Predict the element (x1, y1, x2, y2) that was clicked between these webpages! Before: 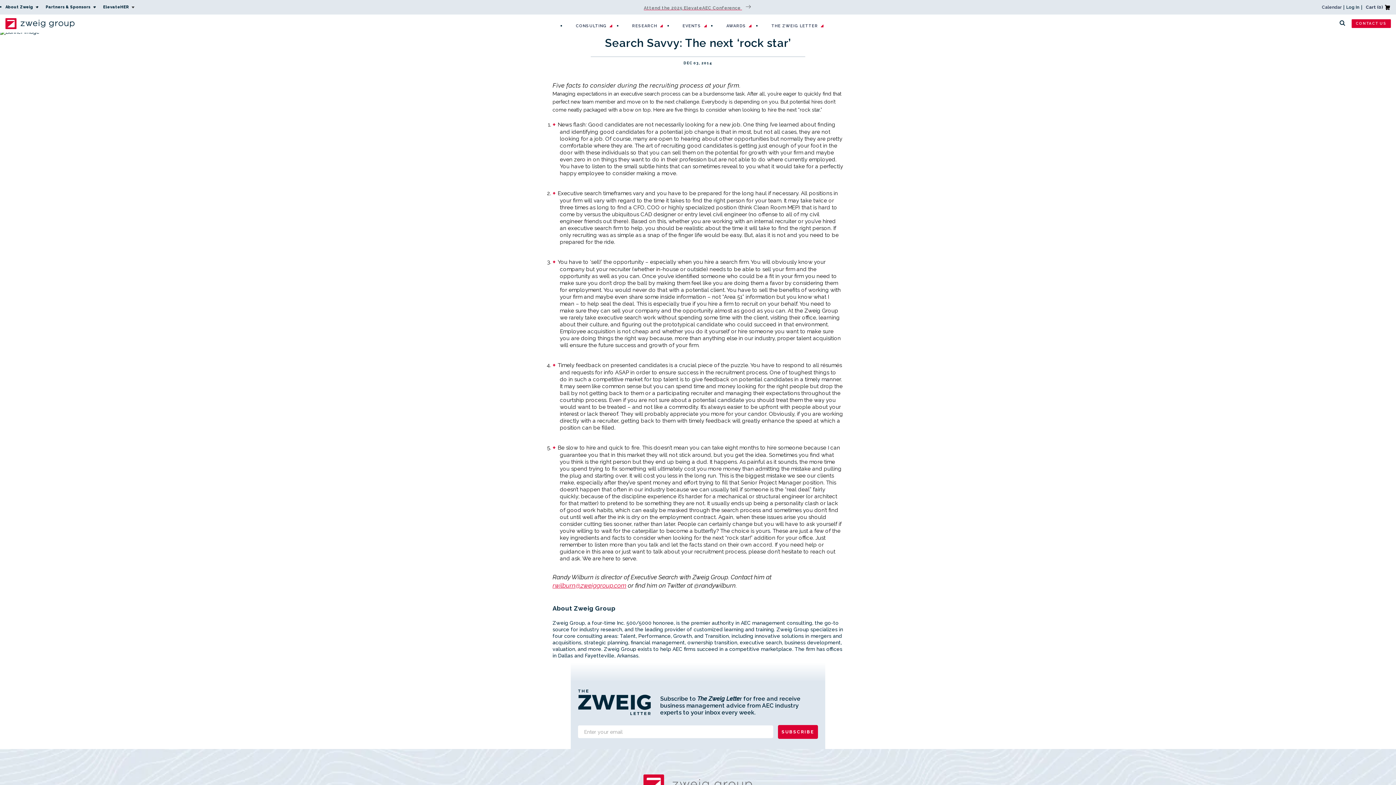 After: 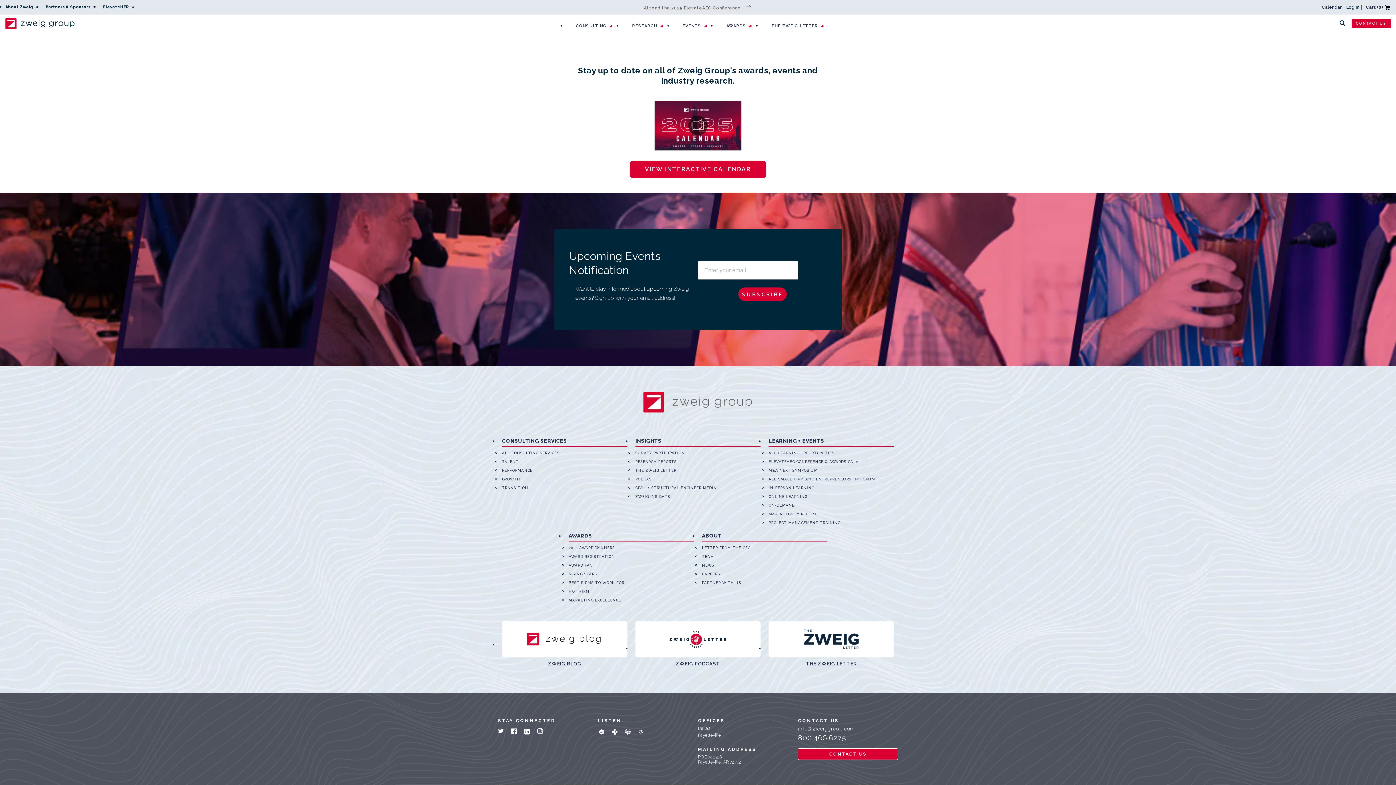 Action: bbox: (1322, 4, 1341, 9) label: Calendar